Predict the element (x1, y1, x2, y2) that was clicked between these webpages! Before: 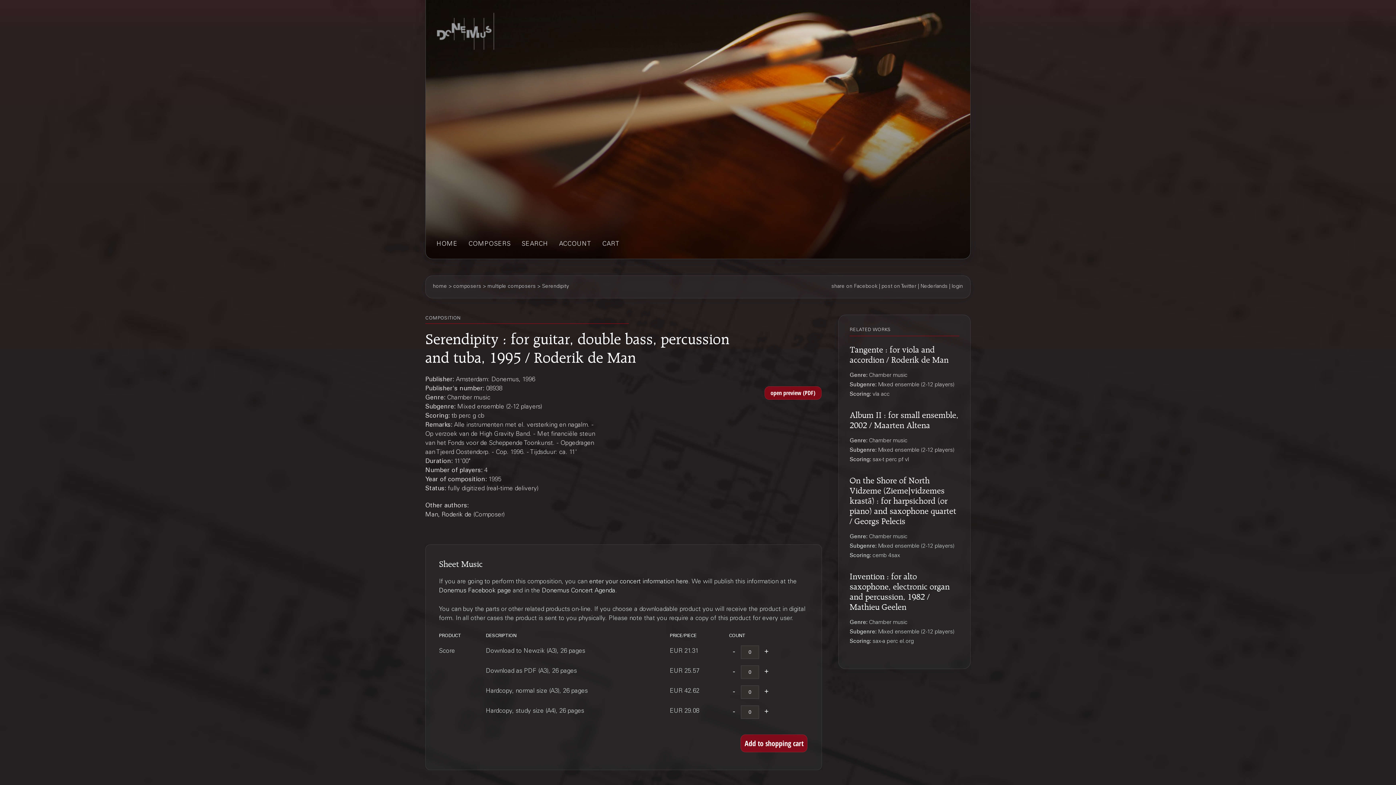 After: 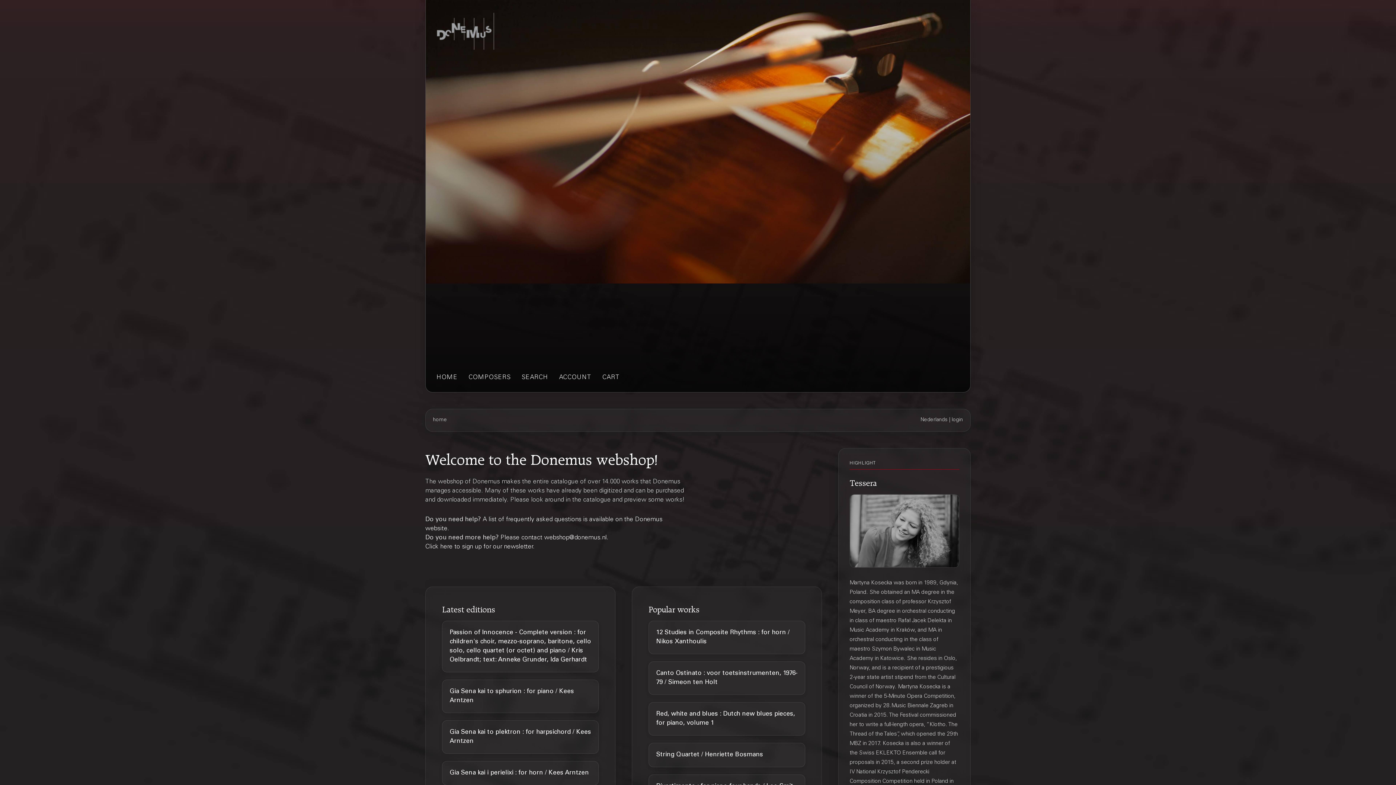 Action: label: HOME bbox: (436, 239, 457, 249)